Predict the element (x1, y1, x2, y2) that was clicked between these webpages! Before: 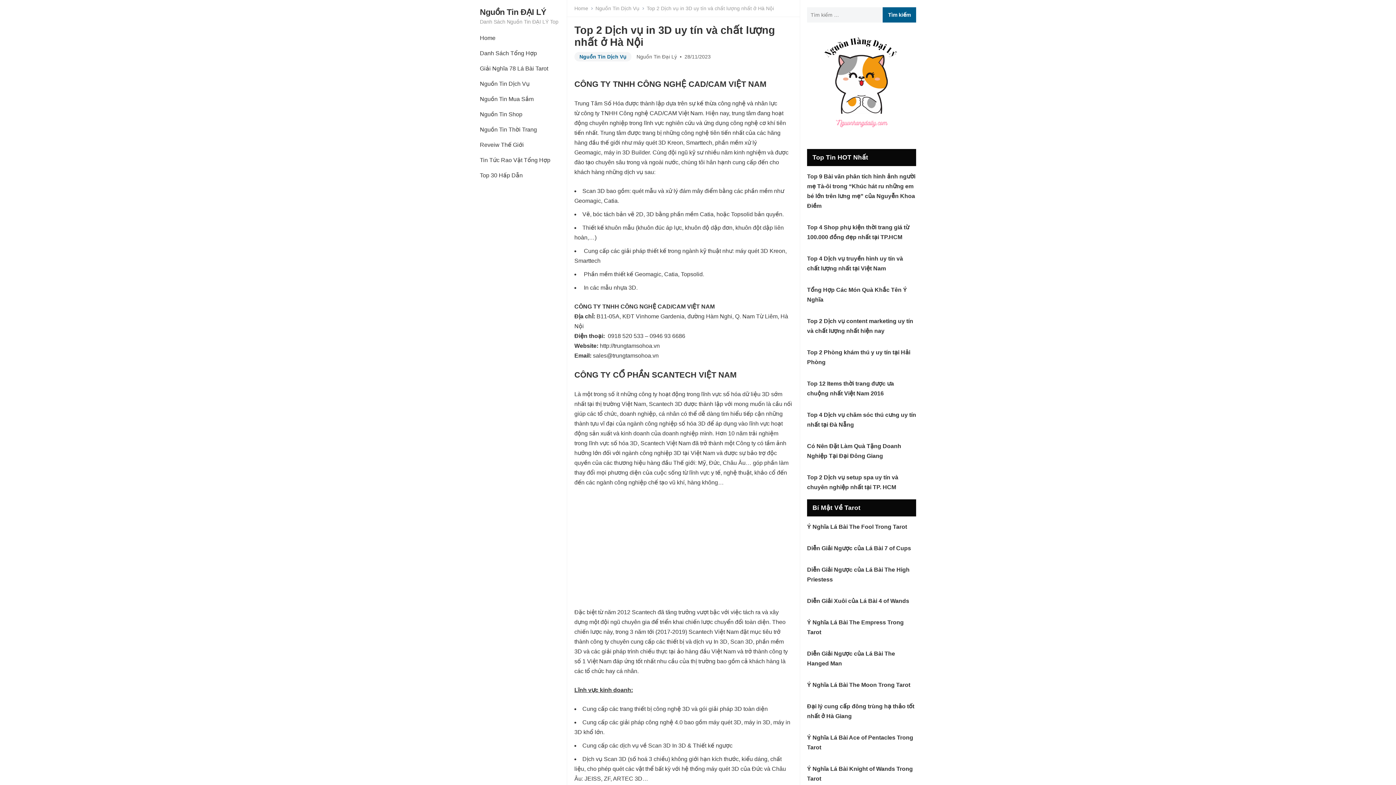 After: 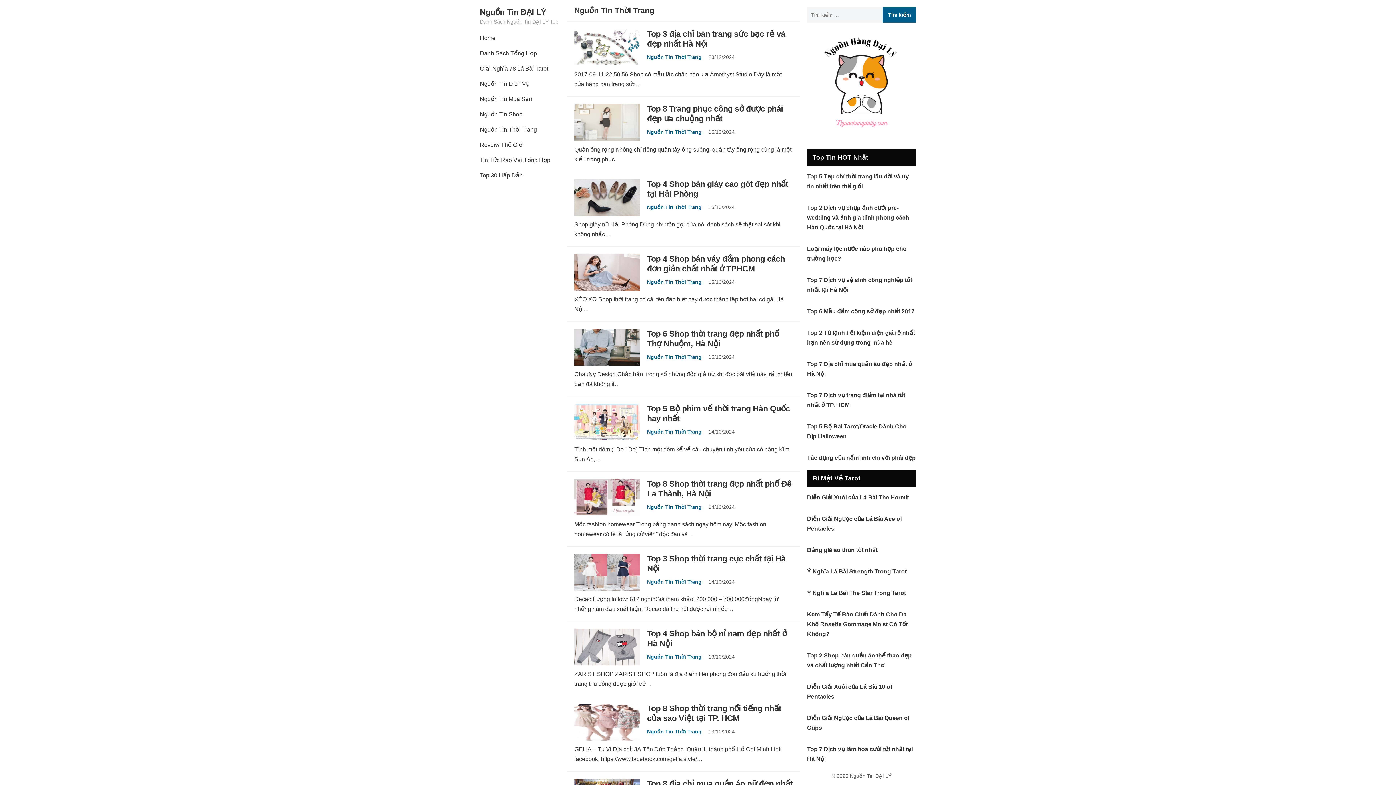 Action: label: Nguồn Tin Thời Trang bbox: (472, 122, 544, 137)